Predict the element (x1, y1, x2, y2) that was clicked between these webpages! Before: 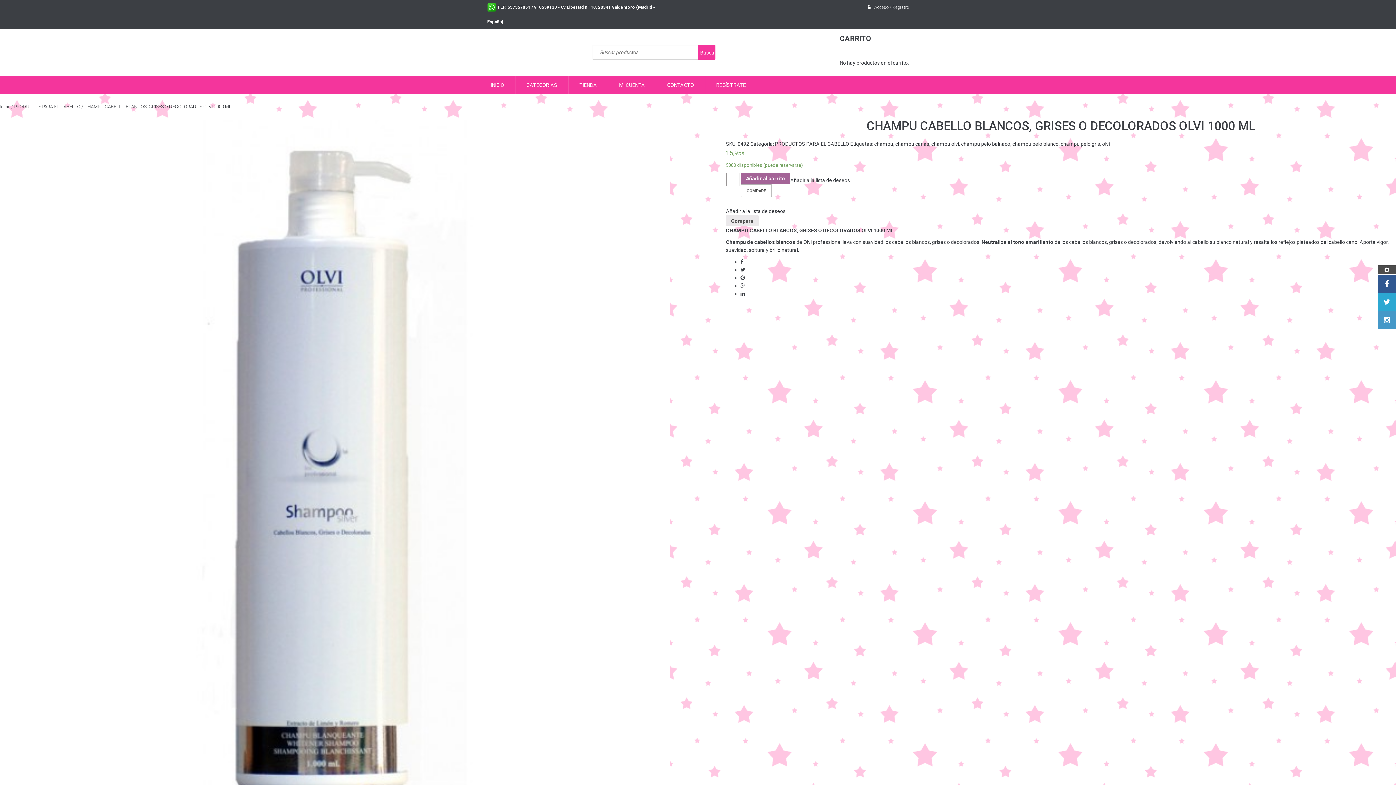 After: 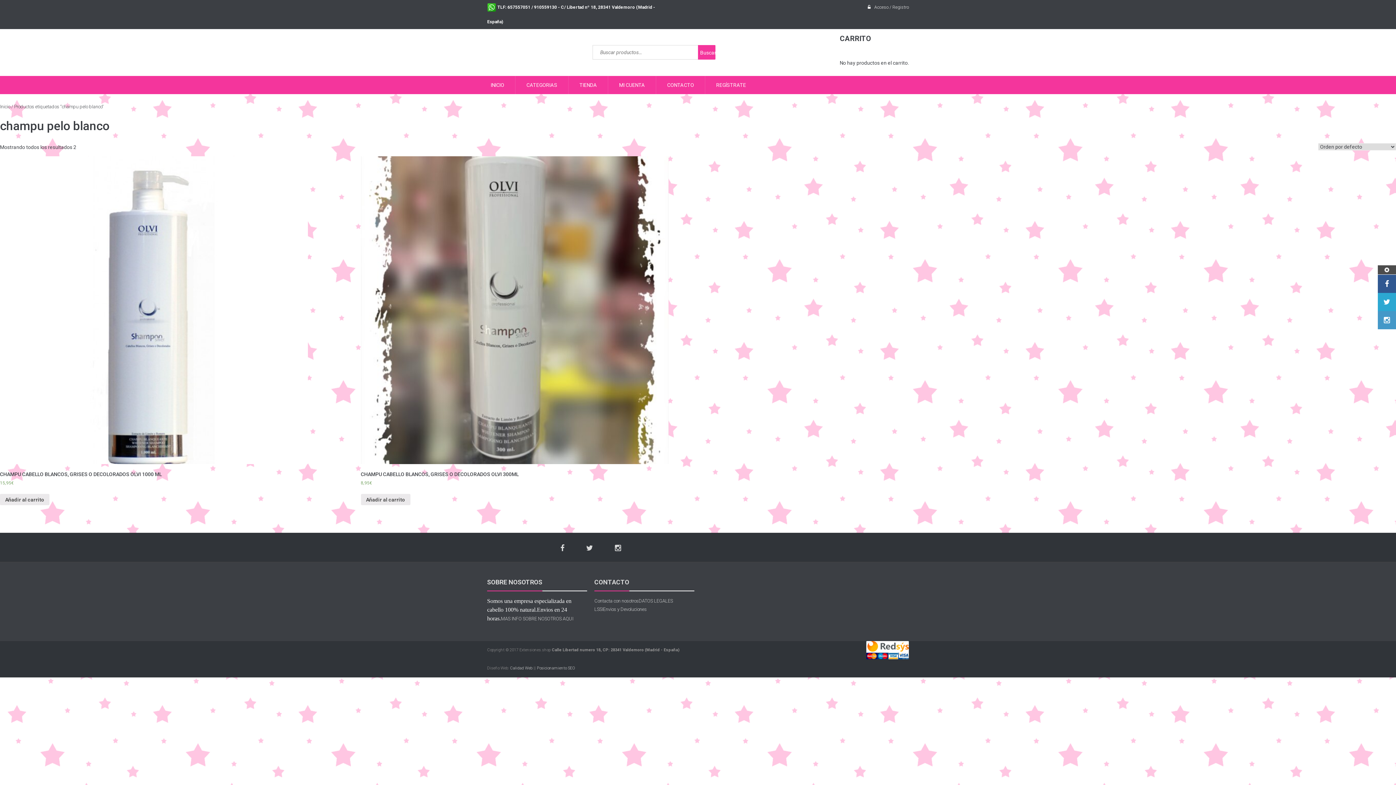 Action: bbox: (1012, 141, 1058, 146) label: champu pelo blanco